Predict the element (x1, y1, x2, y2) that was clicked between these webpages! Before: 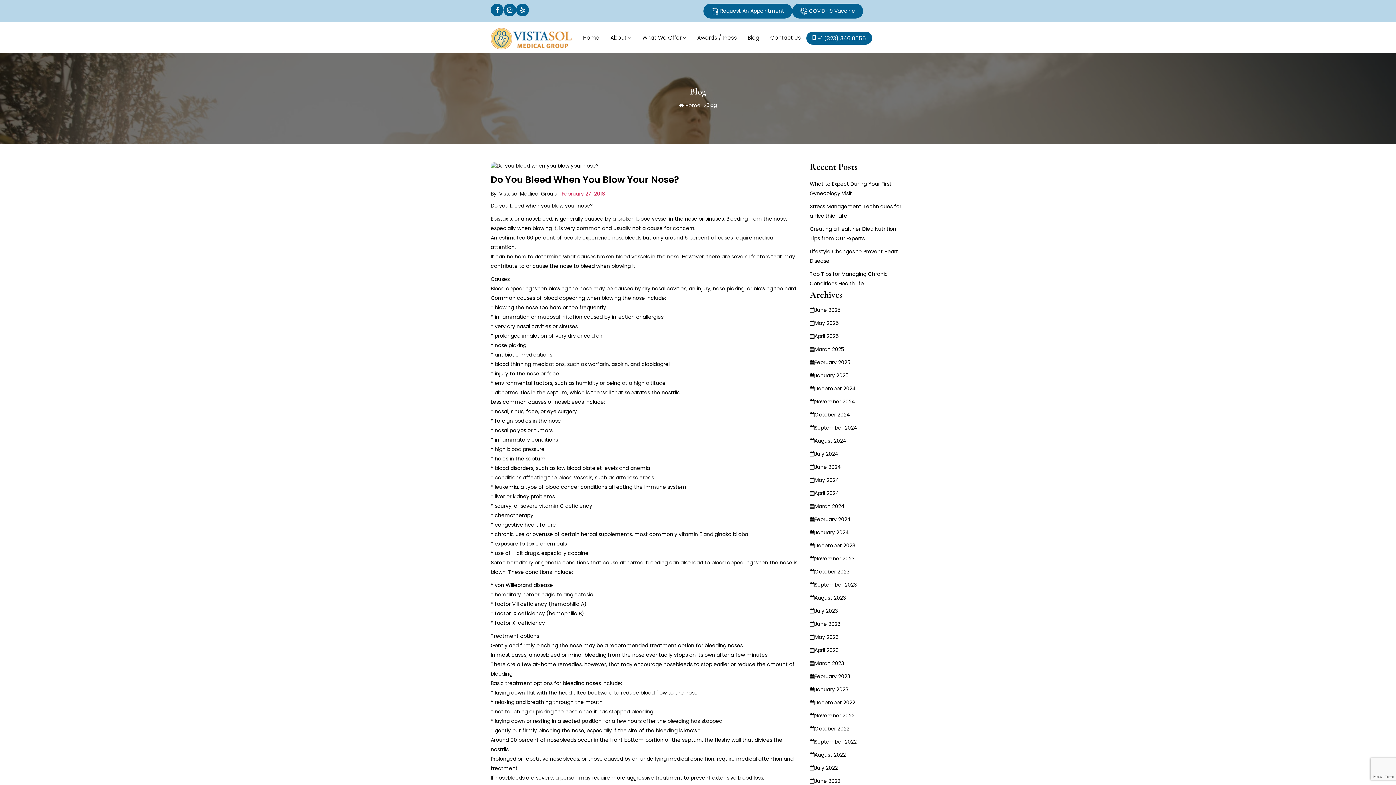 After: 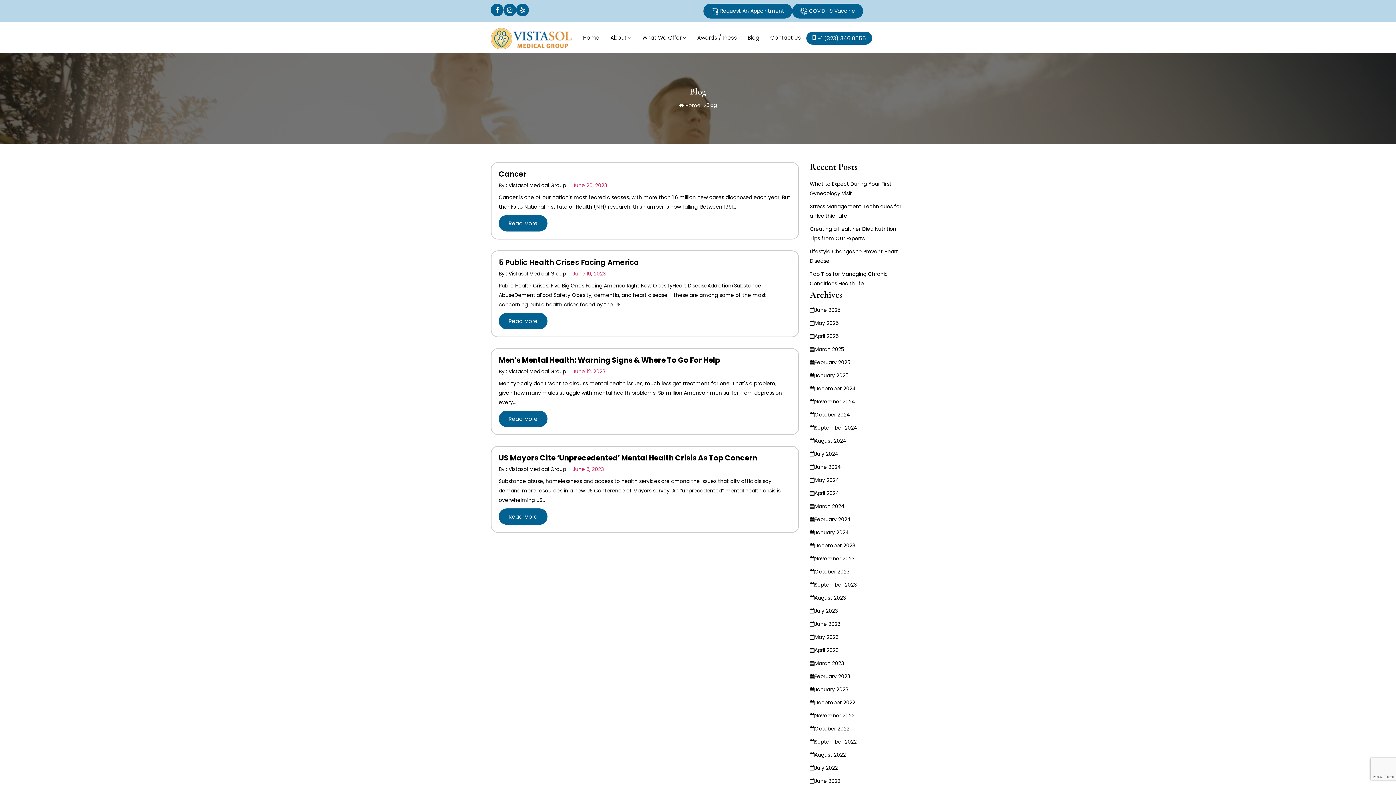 Action: label: June 2023 bbox: (814, 619, 840, 629)